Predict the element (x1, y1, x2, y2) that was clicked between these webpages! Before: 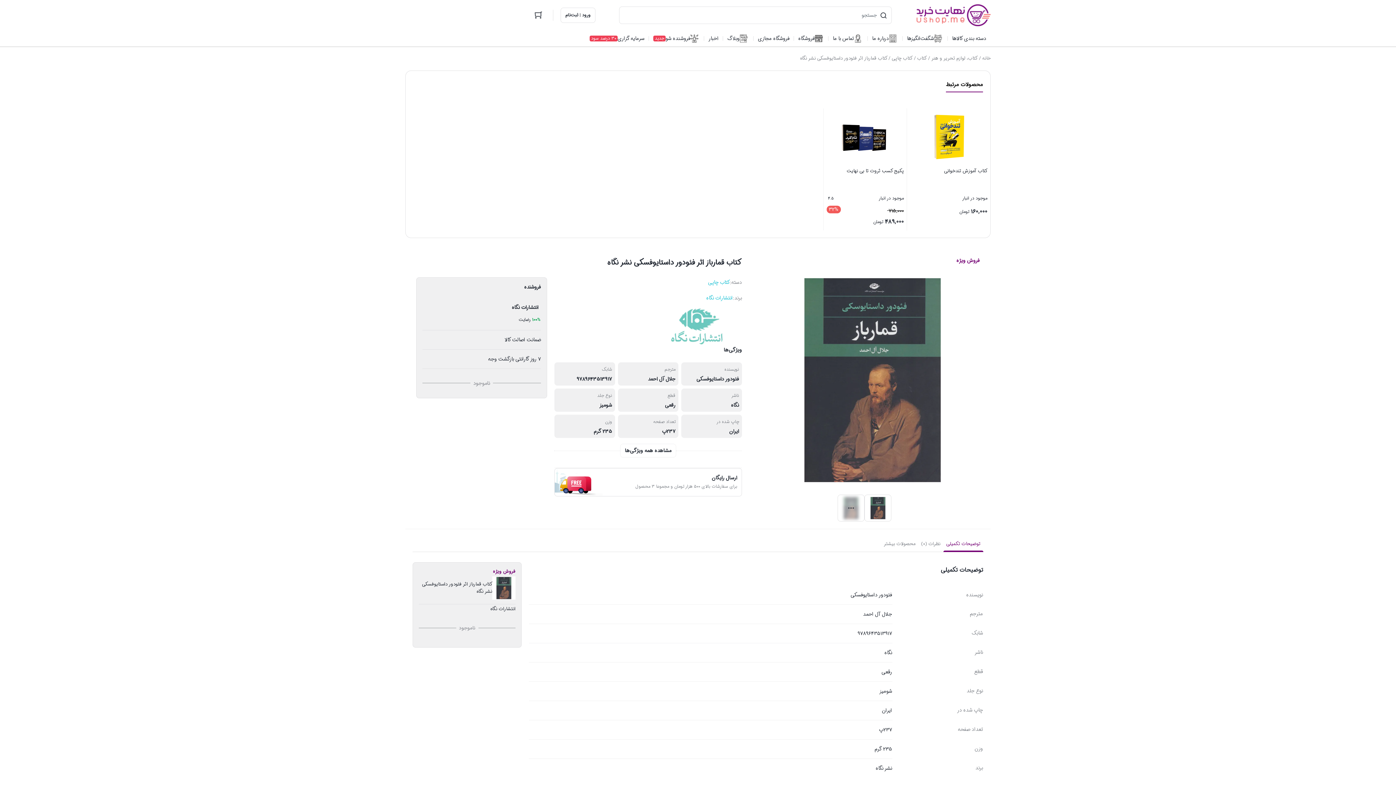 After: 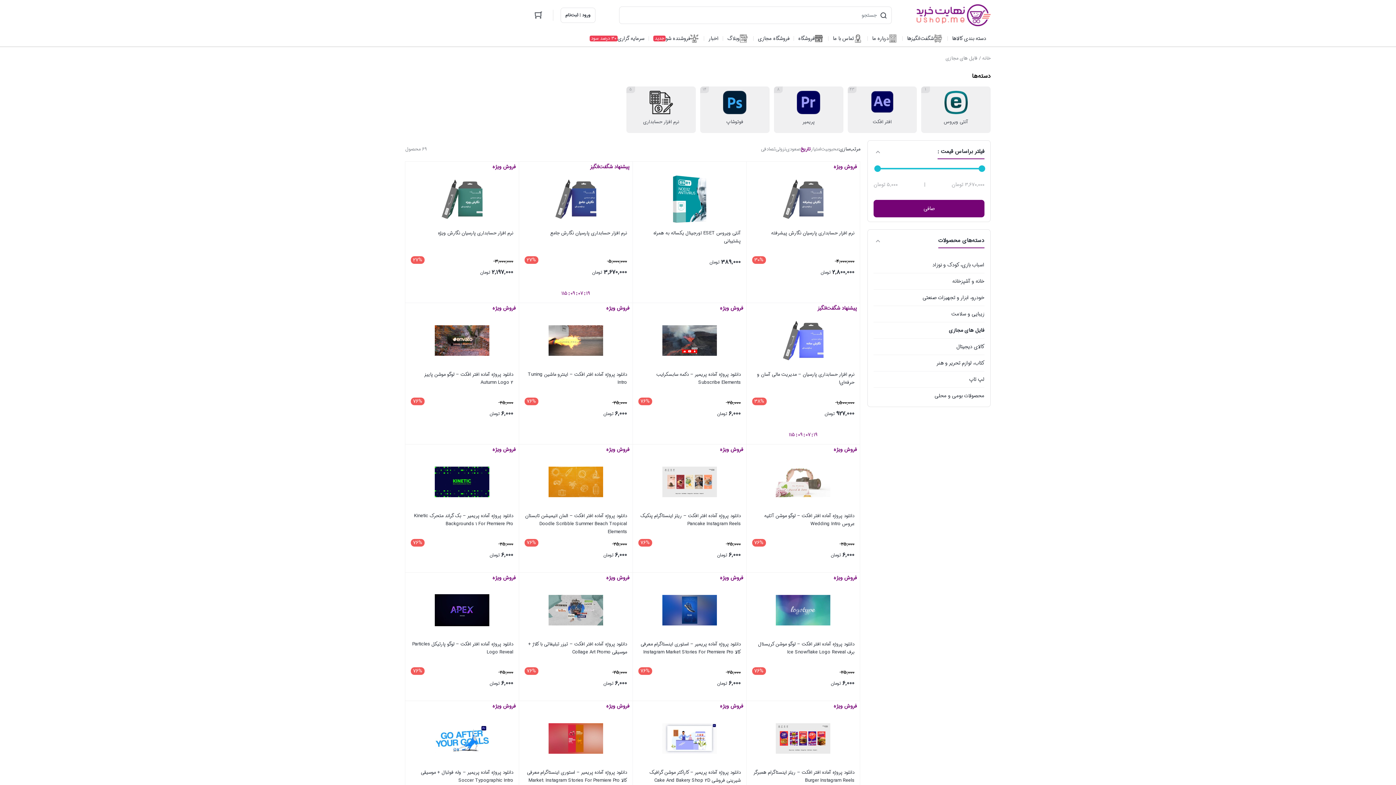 Action: bbox: (753, 30, 794, 46) label: فروشگاه مجازی